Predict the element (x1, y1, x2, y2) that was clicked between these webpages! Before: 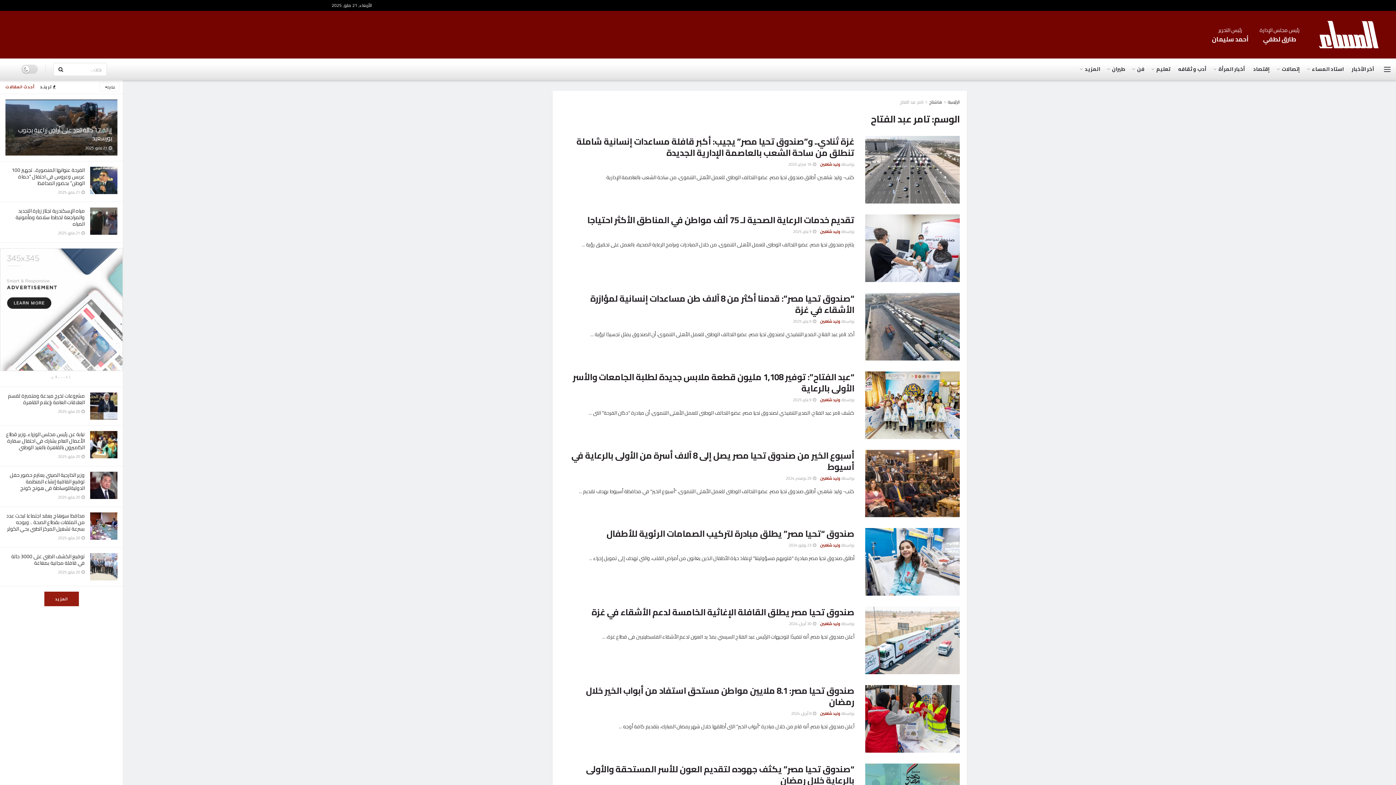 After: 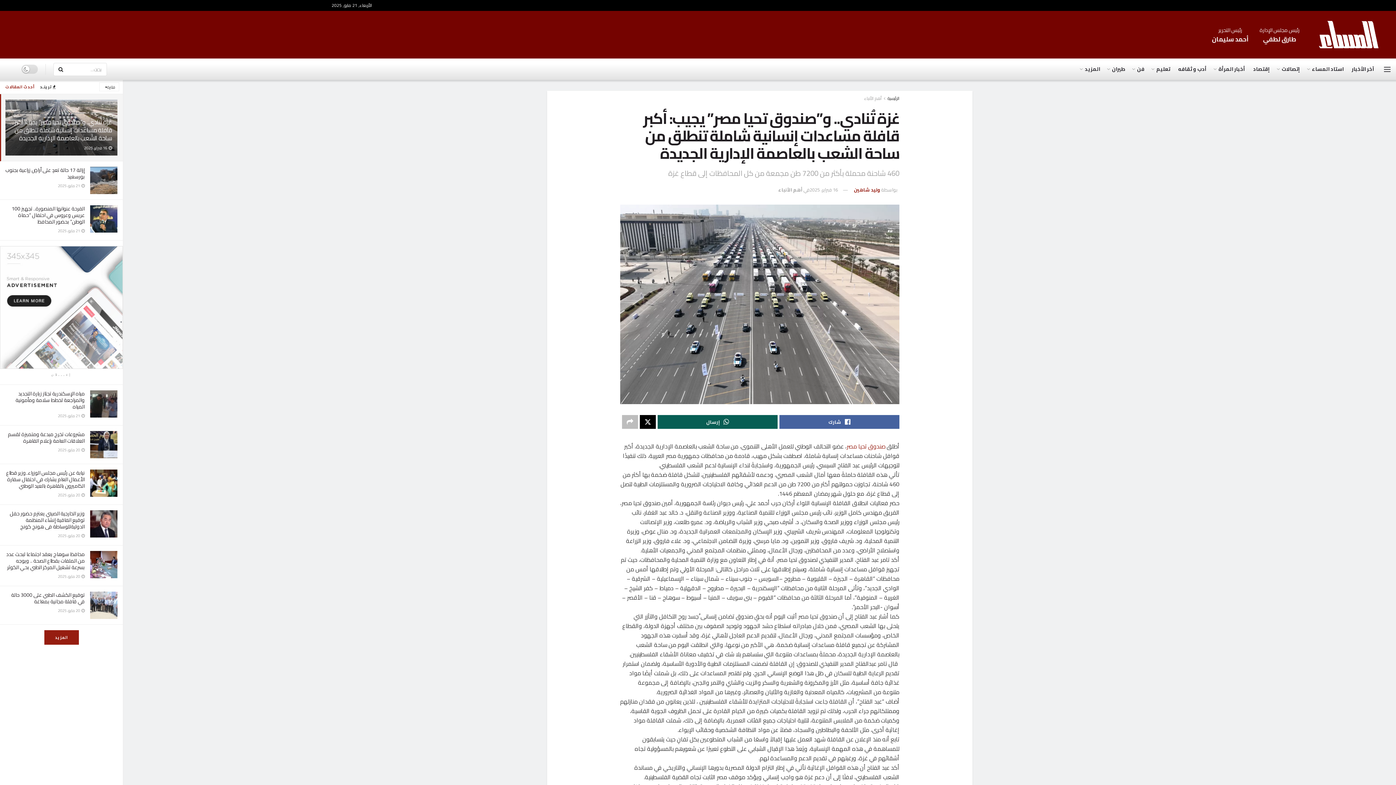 Action: label: غزة تُنادي.. و”صندوق تحيا مصر” يجيب: أكبر قافلة مساعدات إنسانية شاملة تنطلق من ساحة الشعب بالعاصمة الإدارية الجديدة bbox: (576, 133, 854, 161)